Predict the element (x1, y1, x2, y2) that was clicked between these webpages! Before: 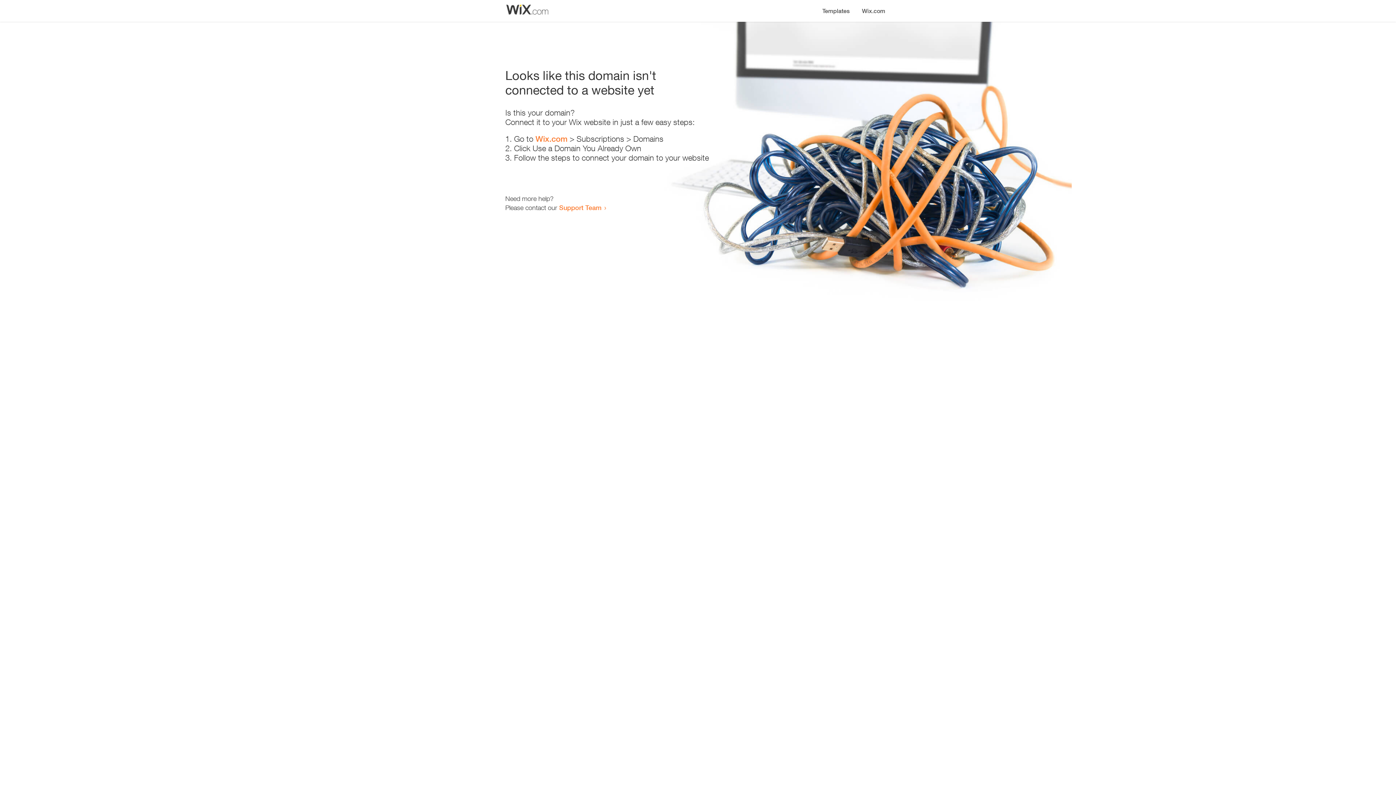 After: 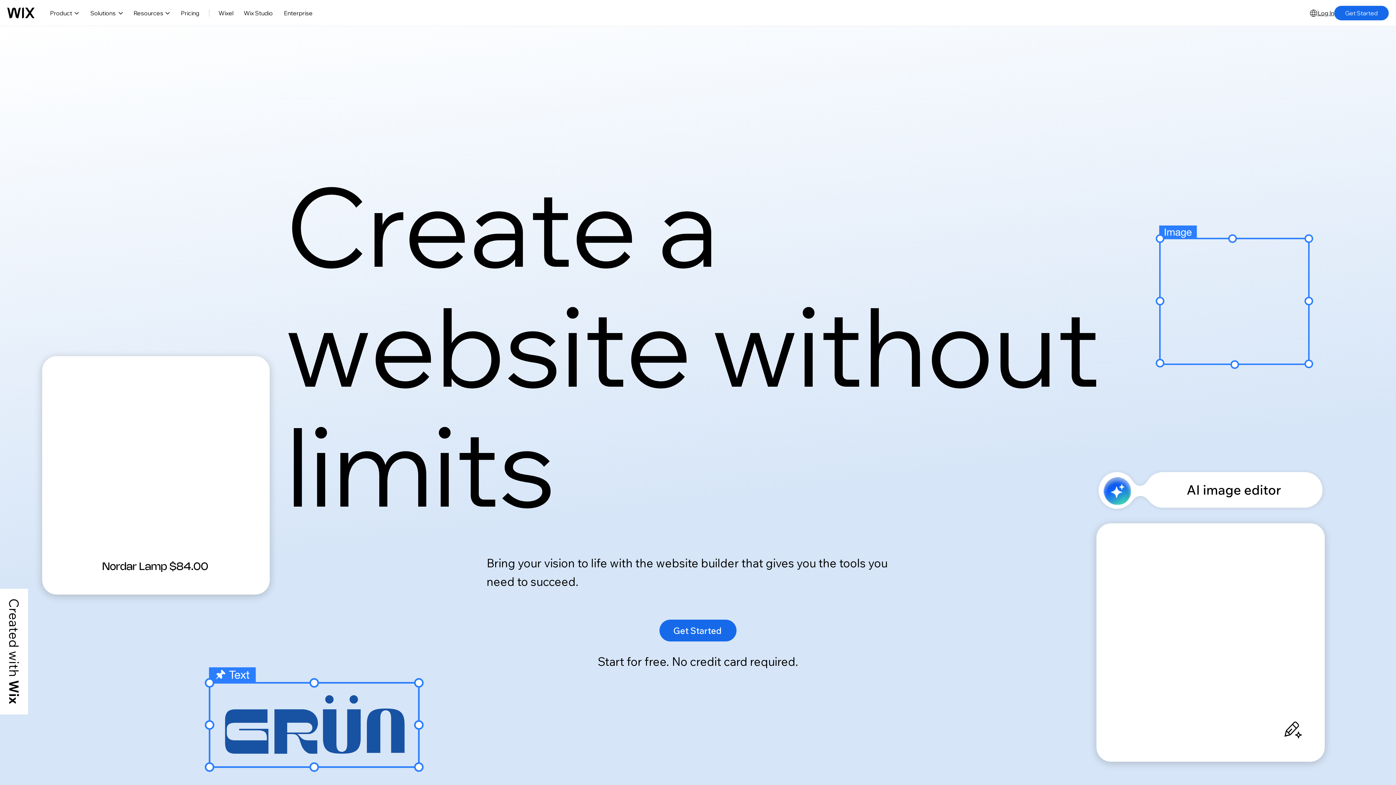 Action: label: Wix.com bbox: (535, 134, 567, 143)